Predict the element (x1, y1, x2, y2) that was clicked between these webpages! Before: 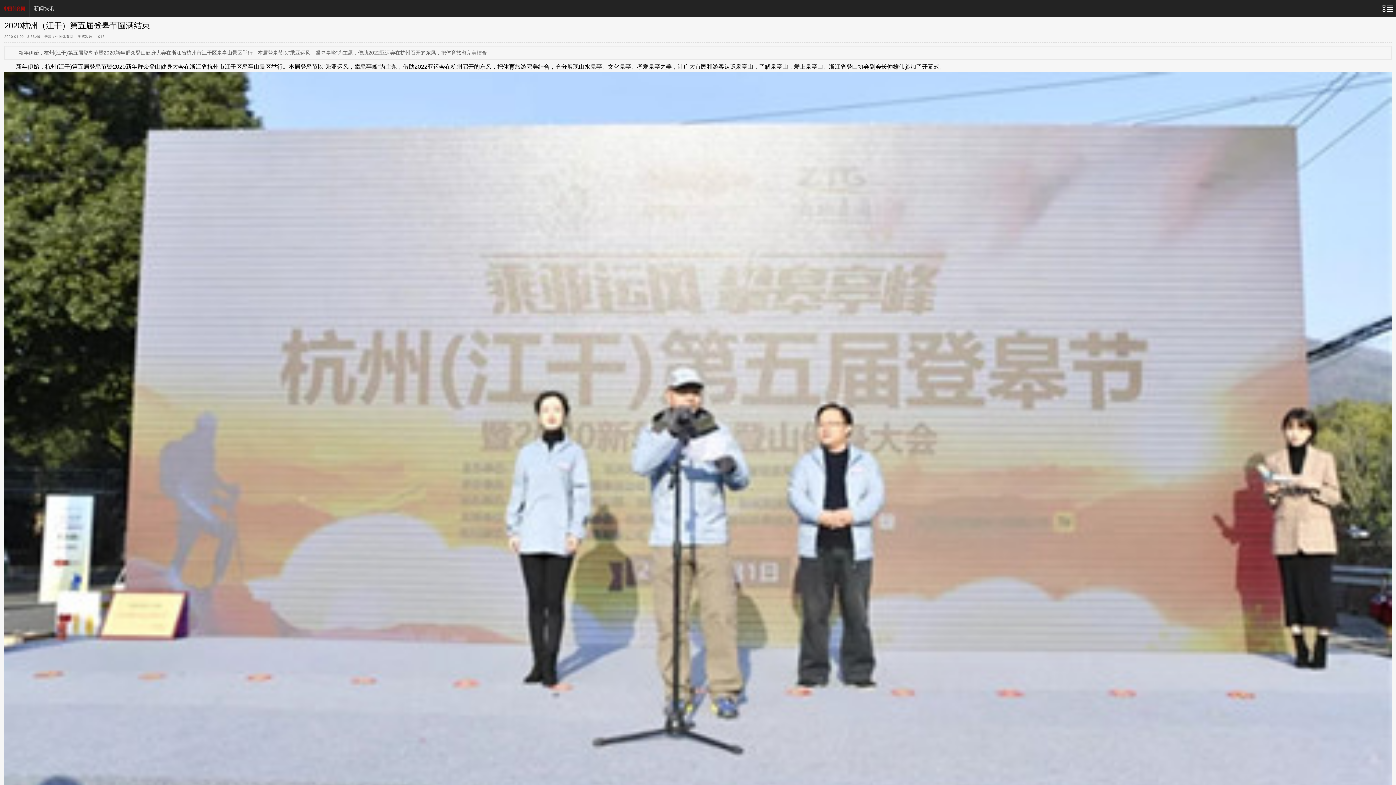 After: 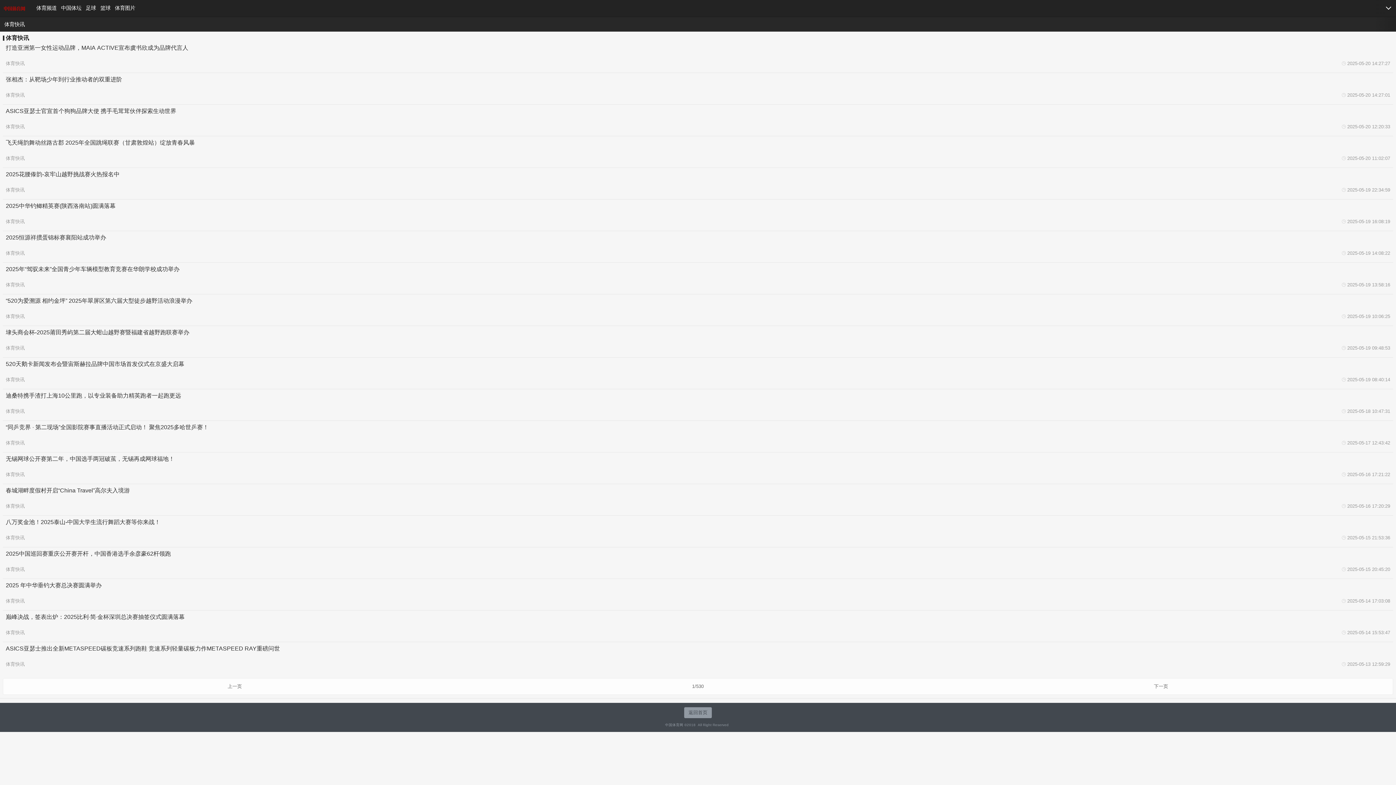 Action: bbox: (33, 5, 54, 11) label: 新闻快讯